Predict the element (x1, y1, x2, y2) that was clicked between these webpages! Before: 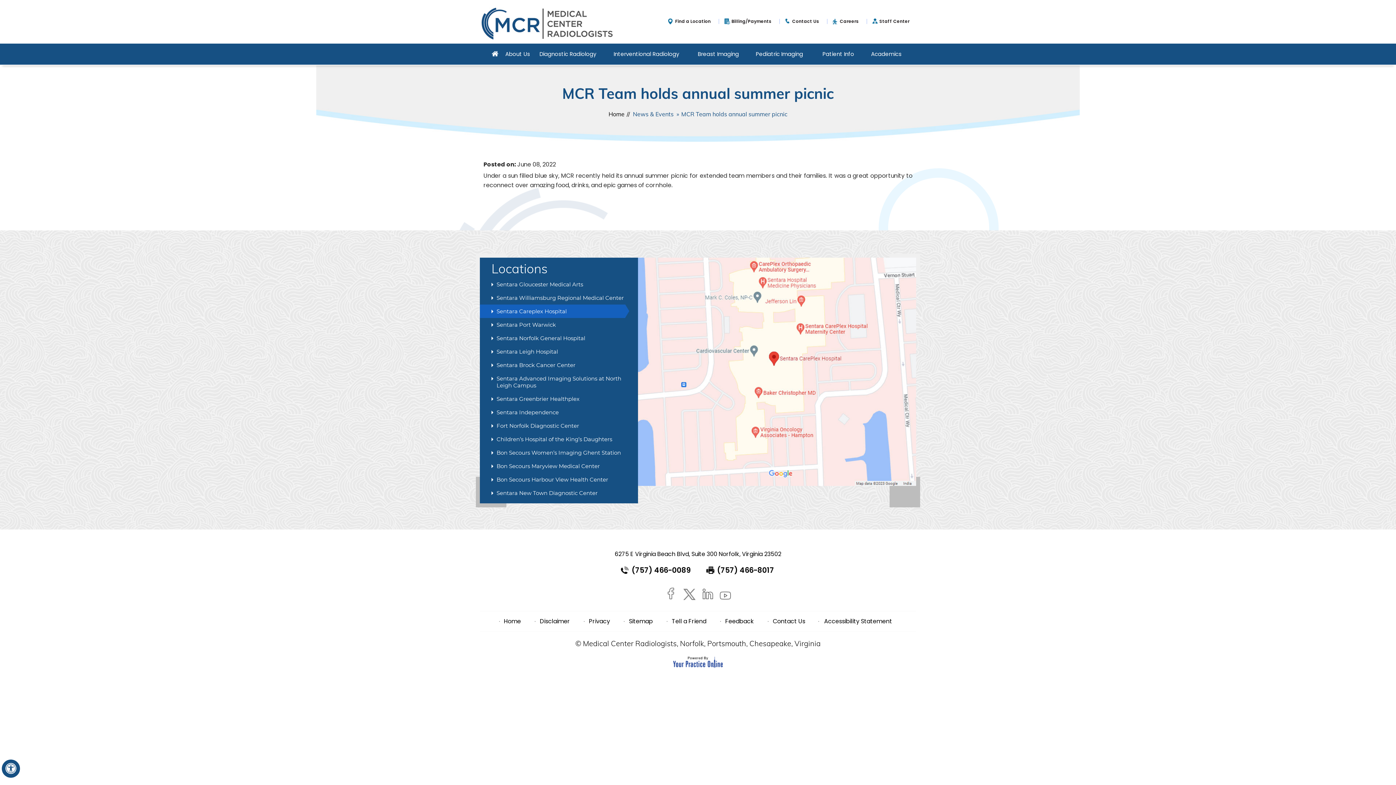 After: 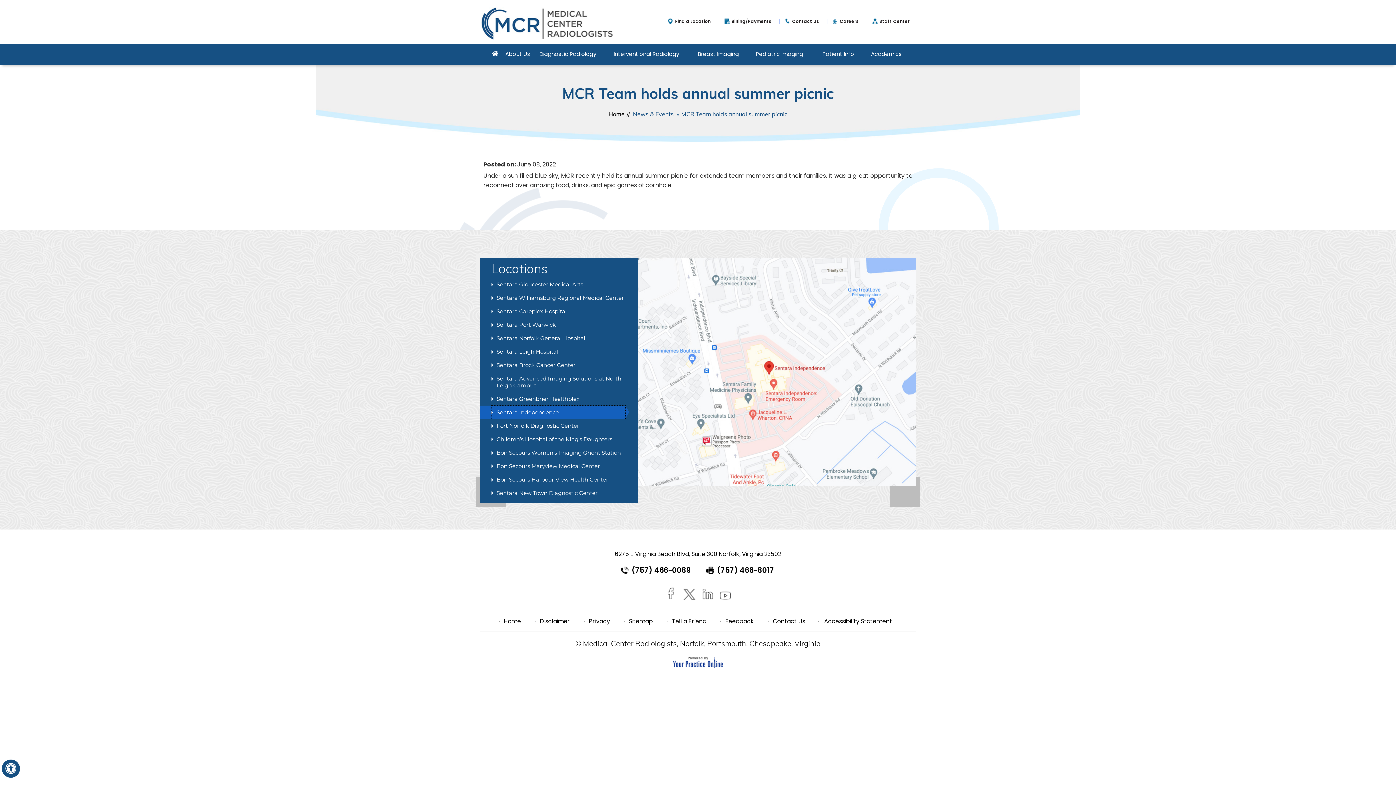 Action: label: Sentara Independence bbox: (491, 405, 625, 419)